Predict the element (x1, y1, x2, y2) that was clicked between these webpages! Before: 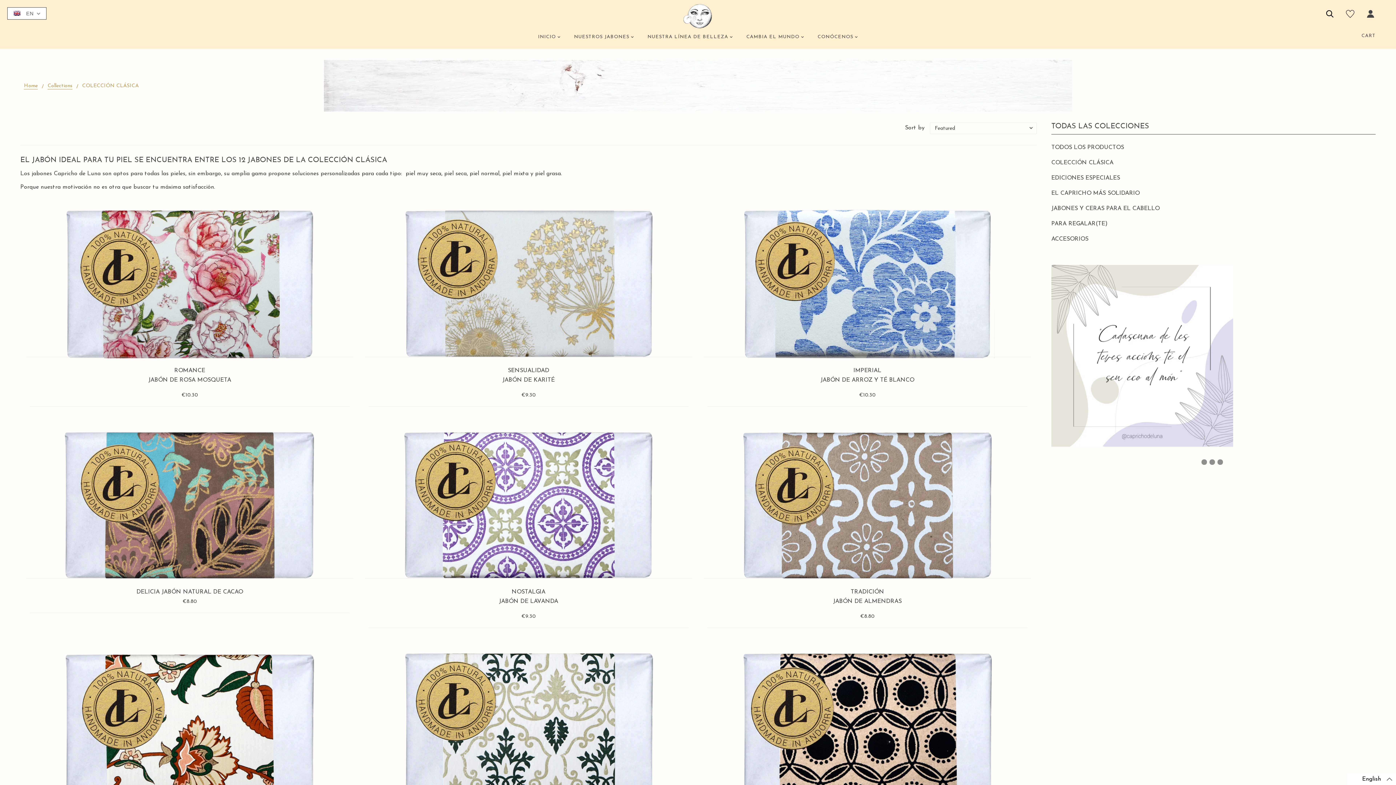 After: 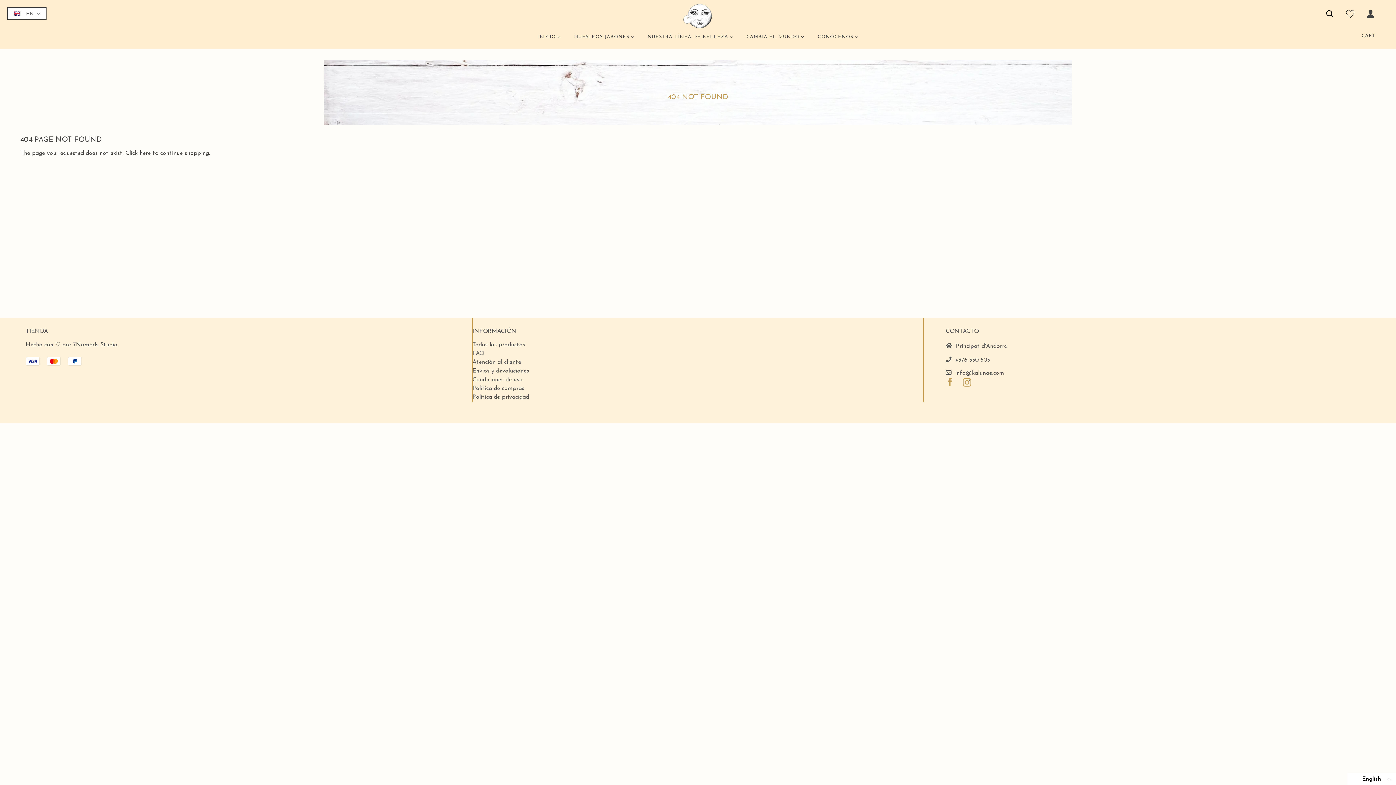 Action: bbox: (641, 33, 738, 49) label: NUESTRA LÍNEA DE BELLEZA 